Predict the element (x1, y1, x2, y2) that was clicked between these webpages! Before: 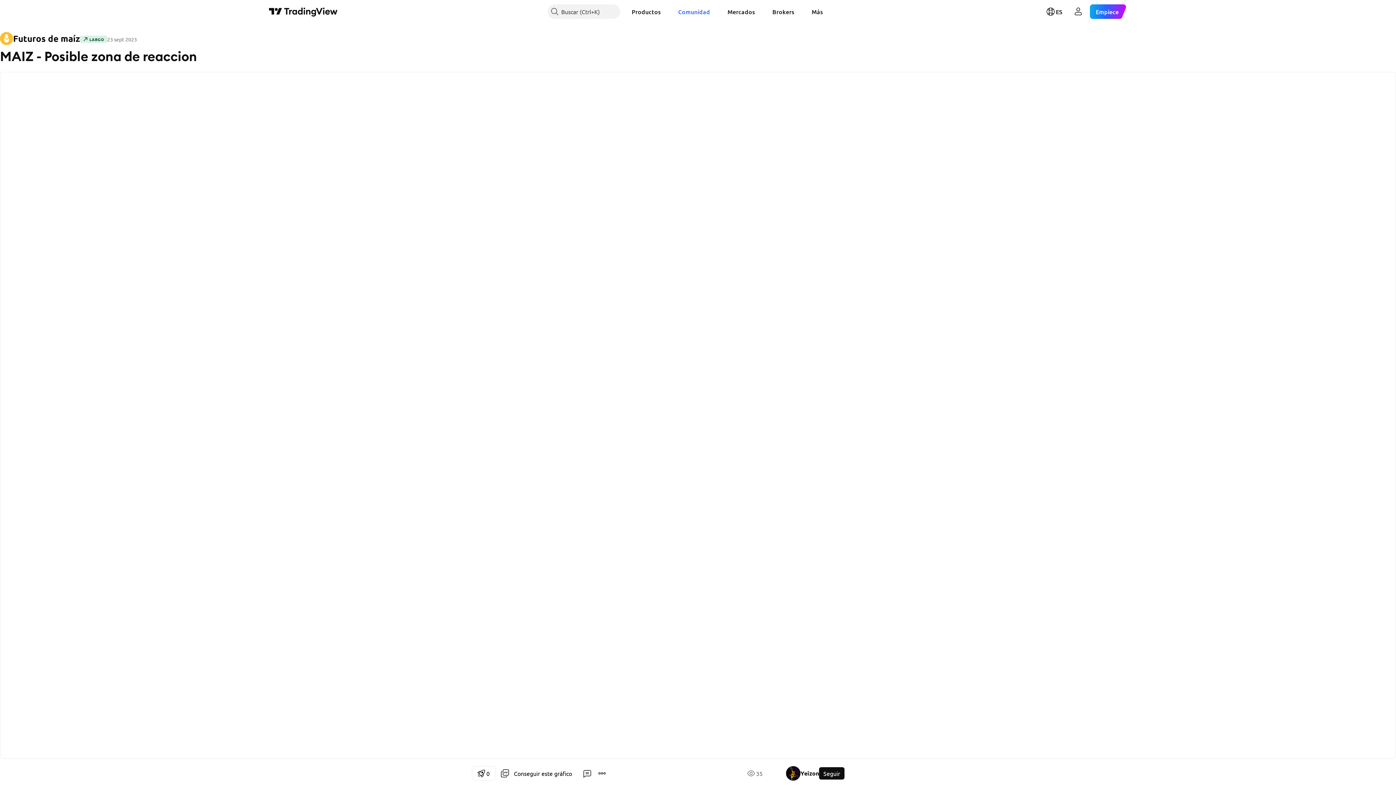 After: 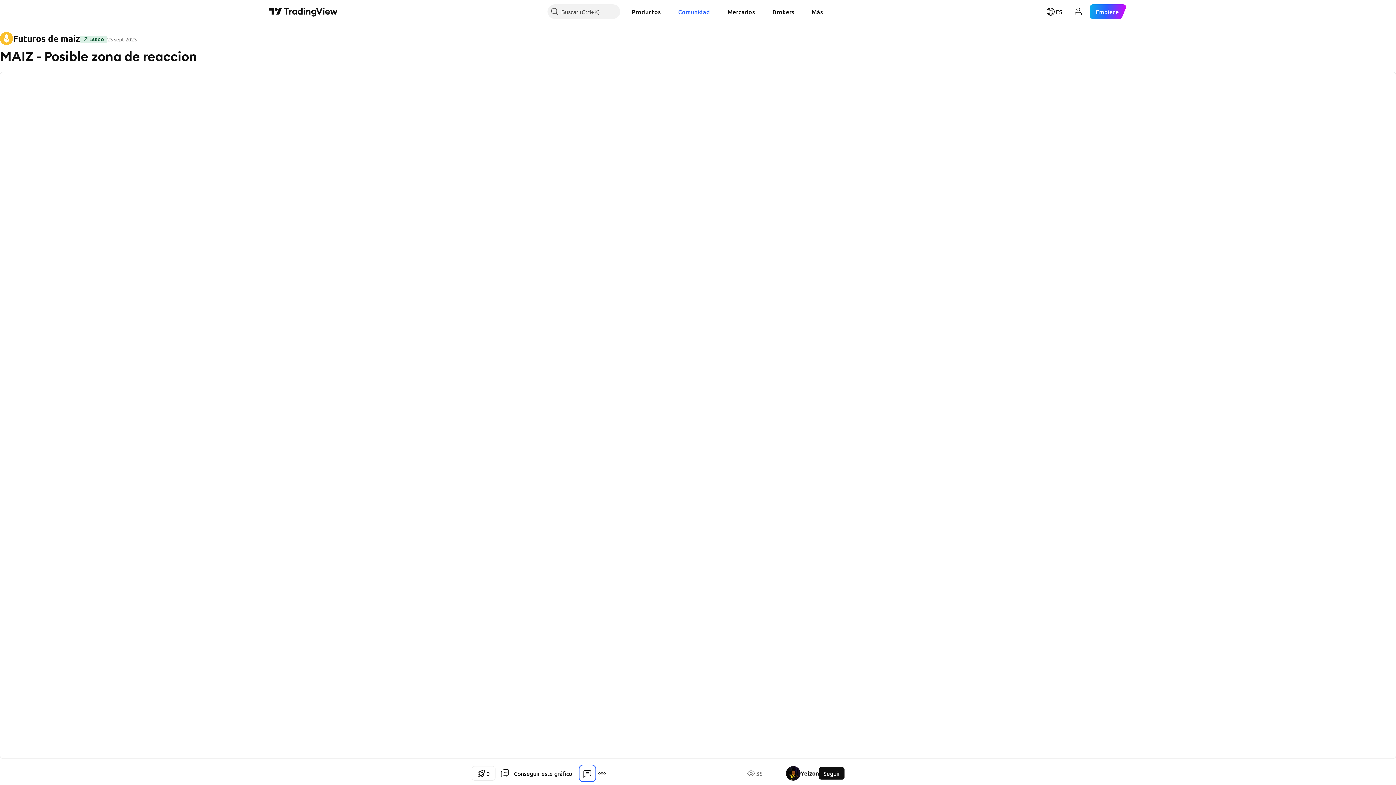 Action: bbox: (580, 766, 594, 781)